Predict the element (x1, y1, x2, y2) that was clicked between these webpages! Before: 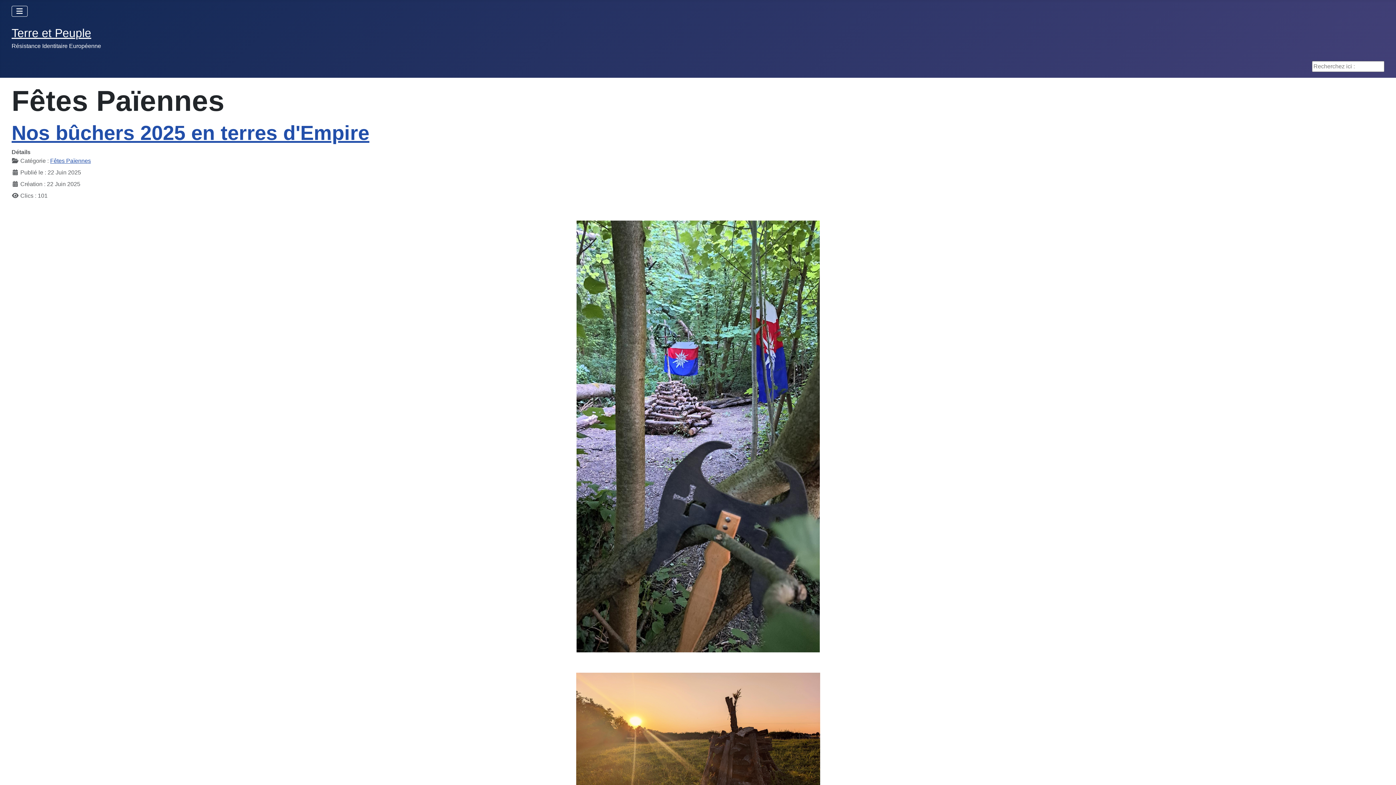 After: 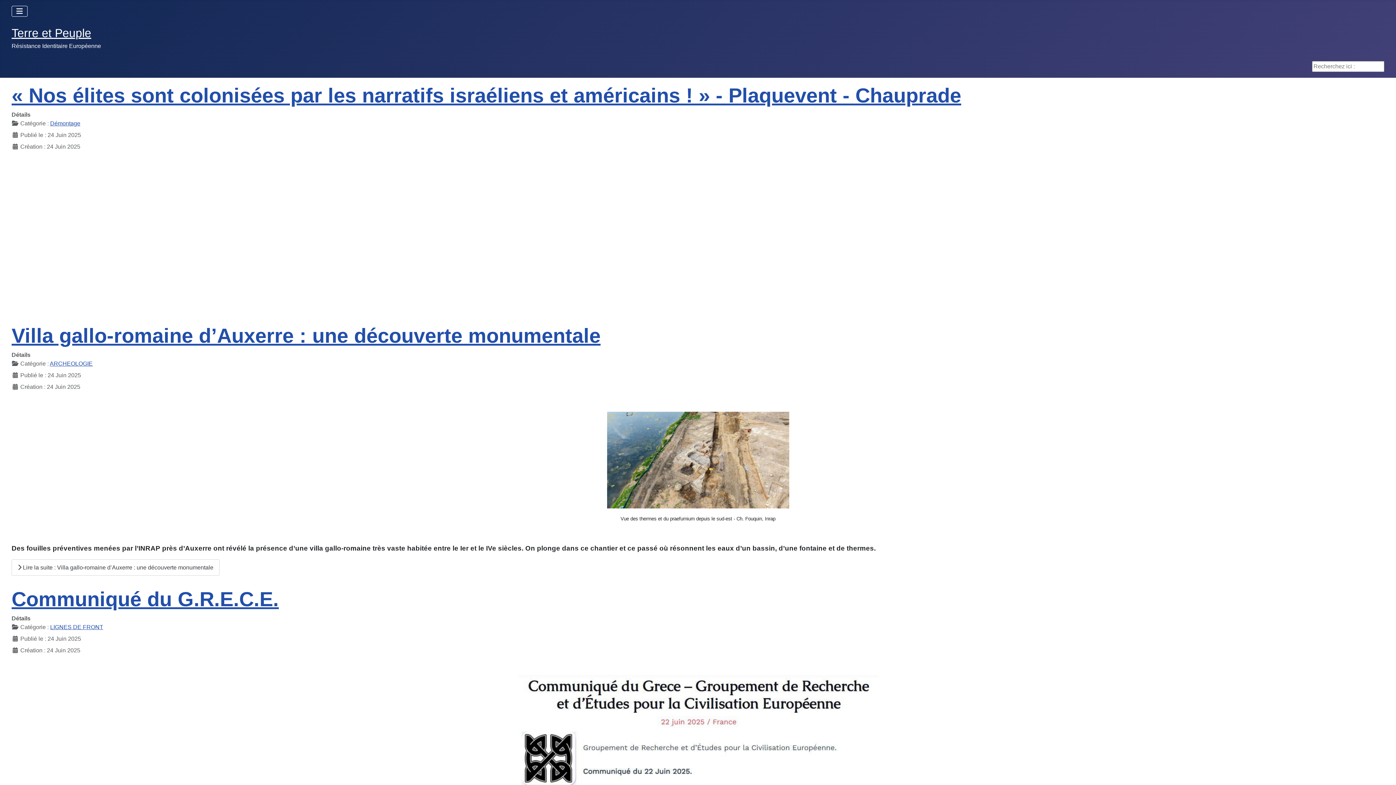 Action: label: Terre et Peuple bbox: (11, 26, 91, 39)